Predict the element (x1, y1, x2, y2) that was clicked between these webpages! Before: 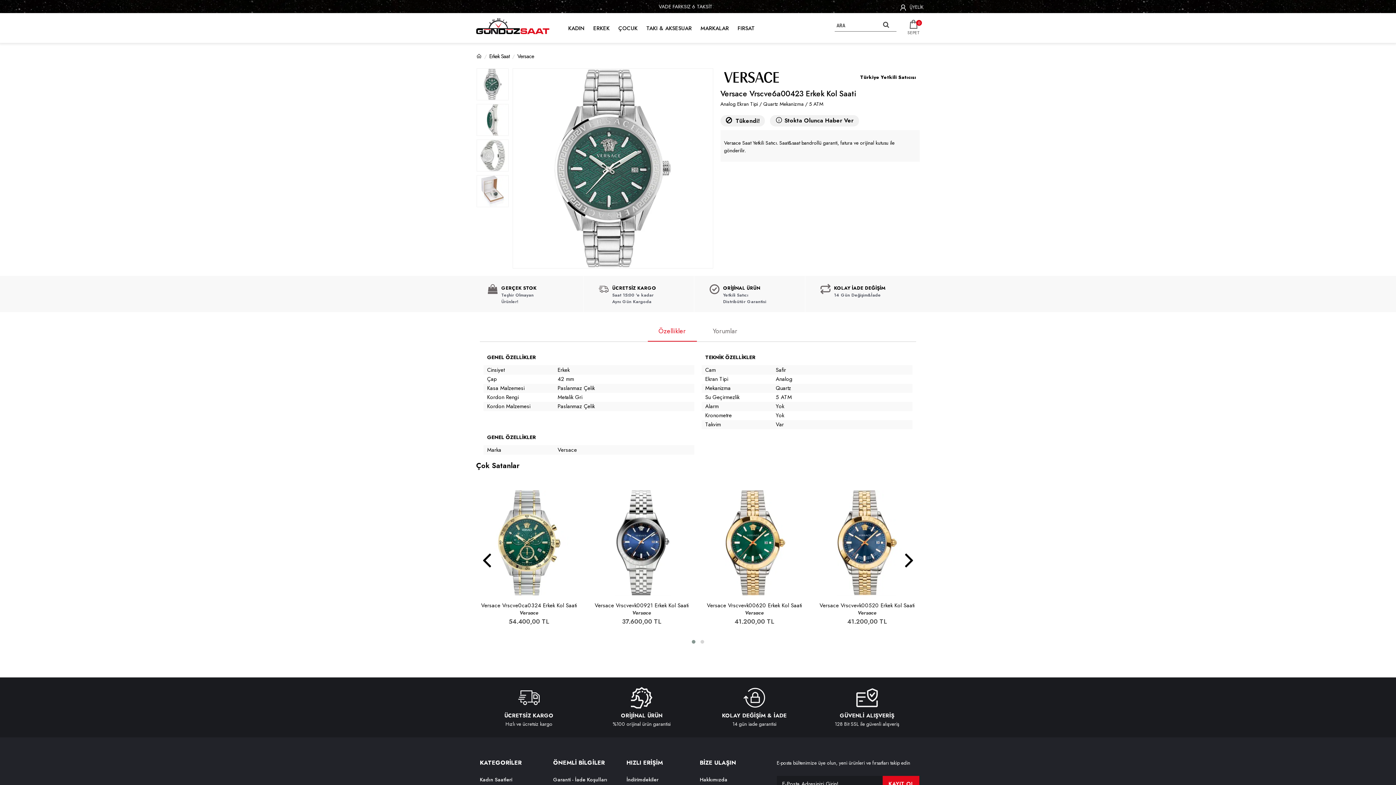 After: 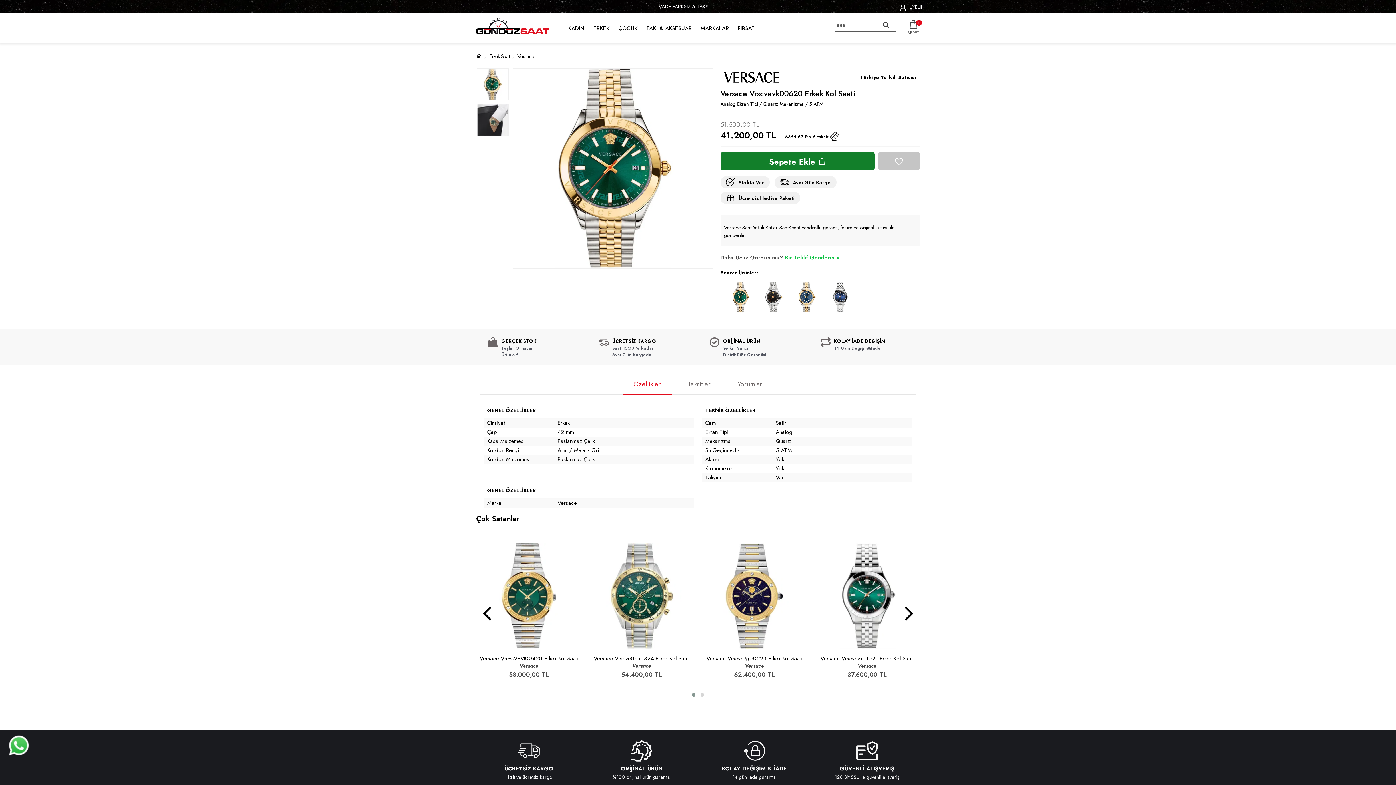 Action: bbox: (701, 490, 807, 596)